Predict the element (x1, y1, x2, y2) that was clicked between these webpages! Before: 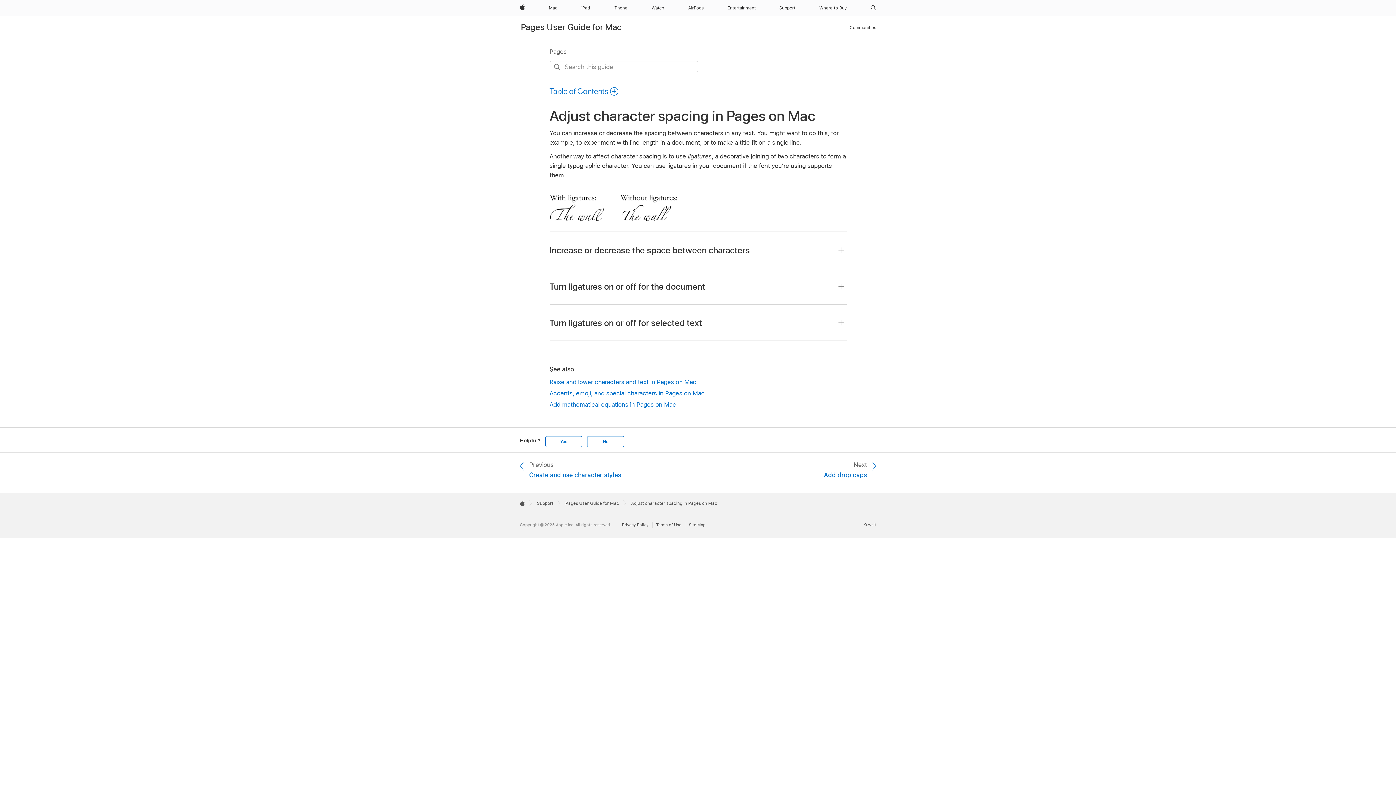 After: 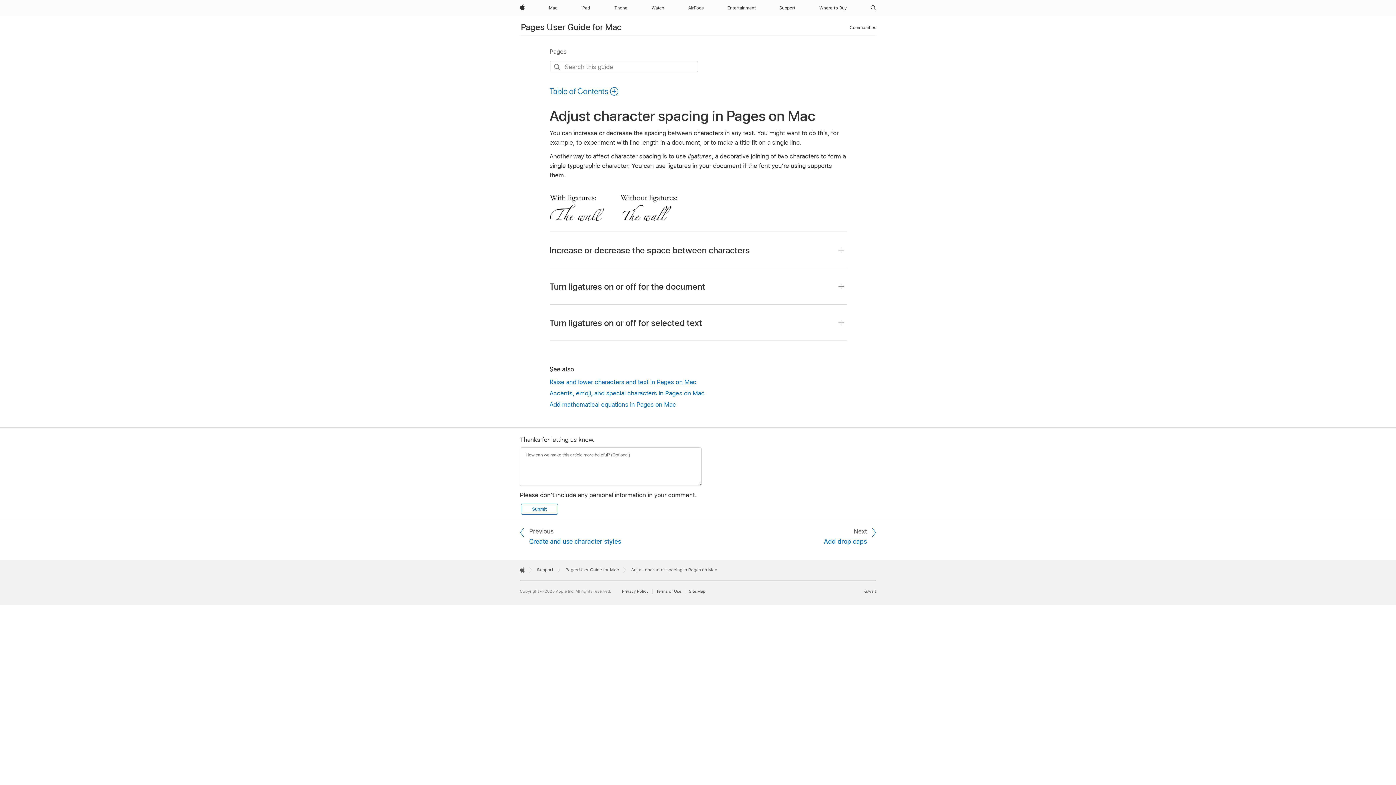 Action: bbox: (587, 436, 624, 447) label: No